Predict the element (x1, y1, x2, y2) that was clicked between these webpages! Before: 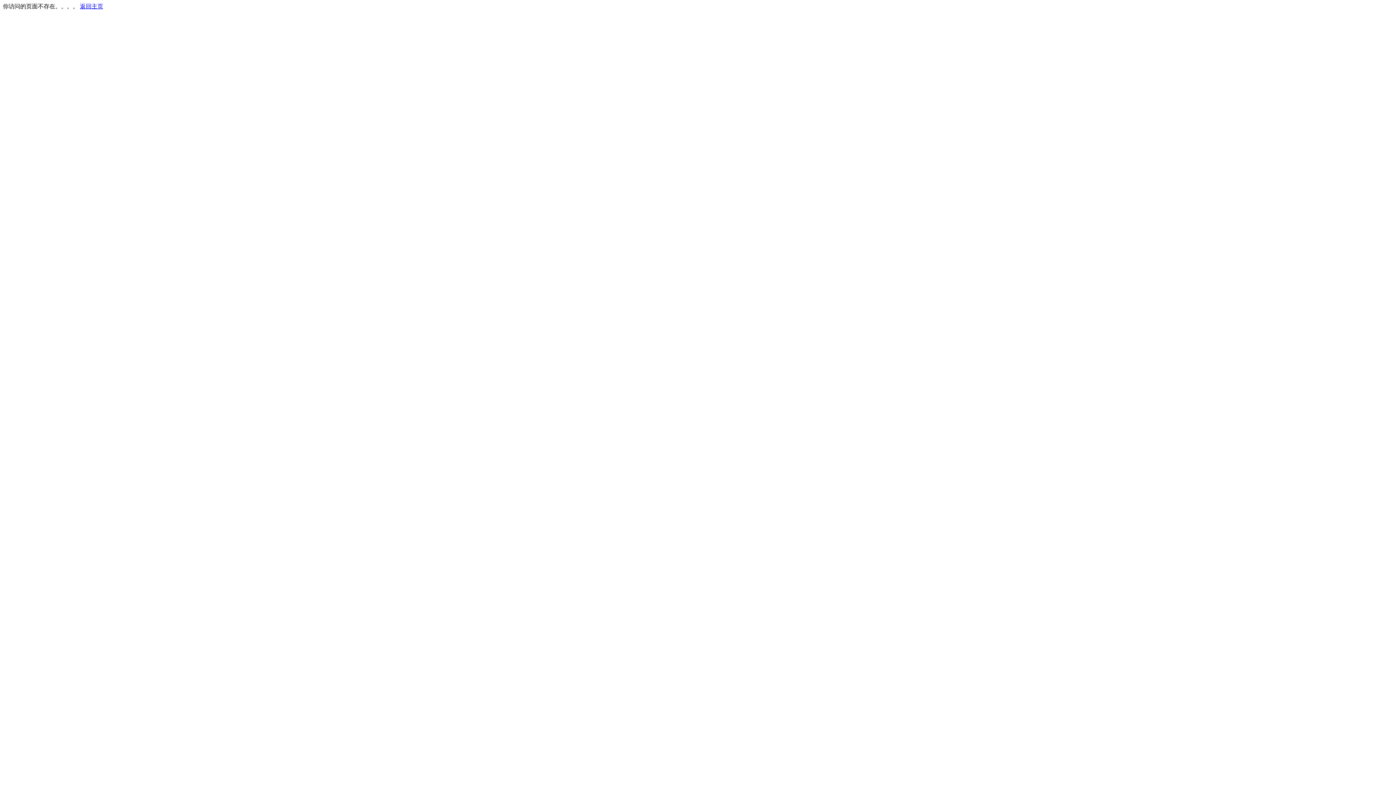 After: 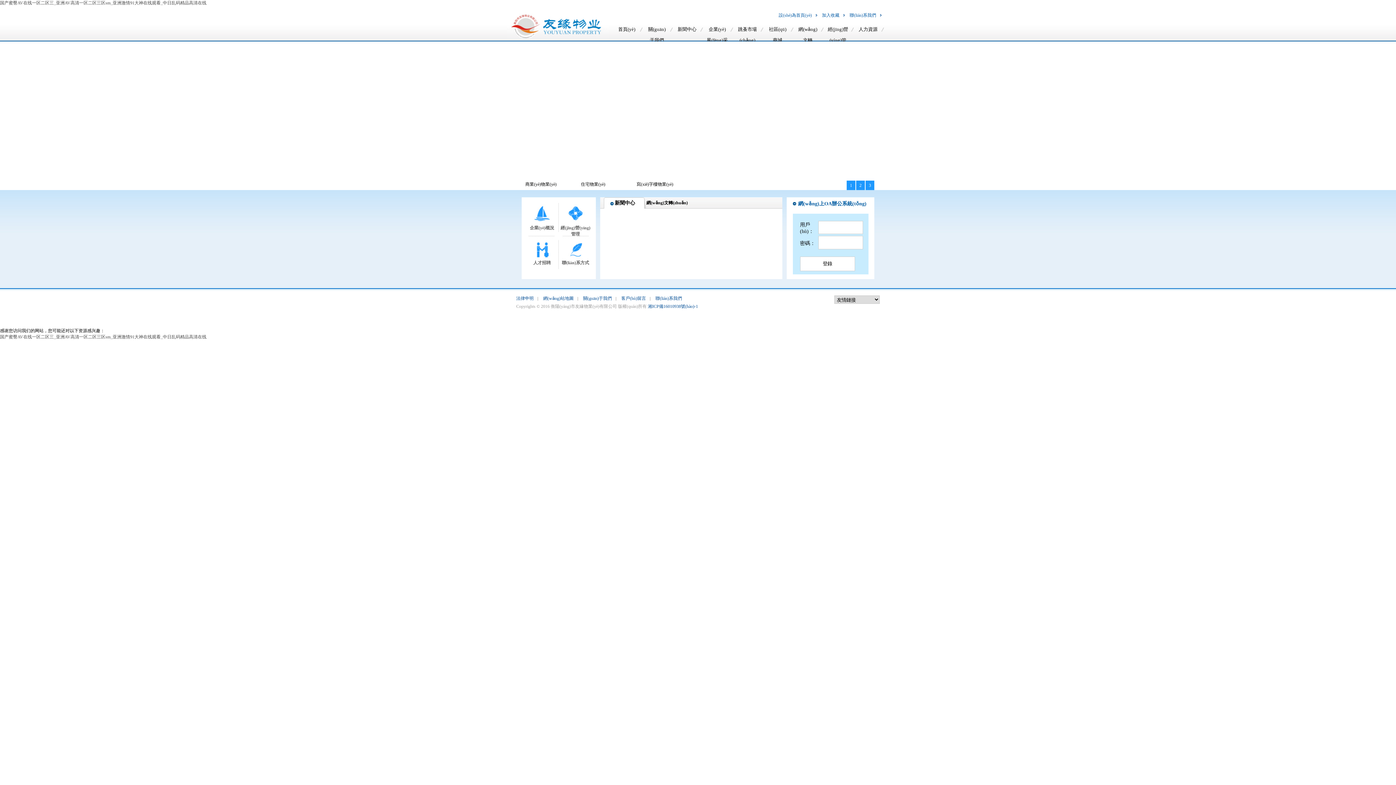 Action: bbox: (80, 3, 103, 9) label: 返回主页